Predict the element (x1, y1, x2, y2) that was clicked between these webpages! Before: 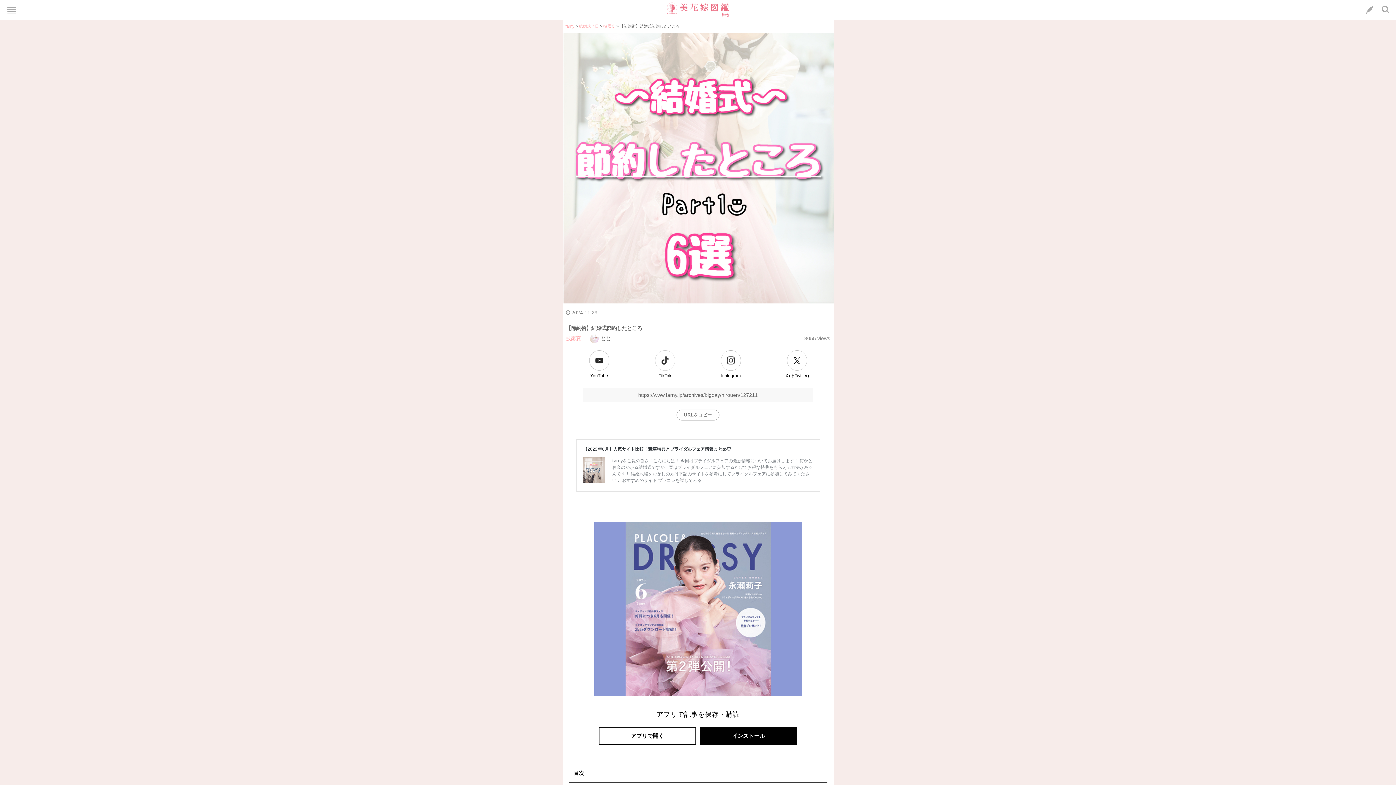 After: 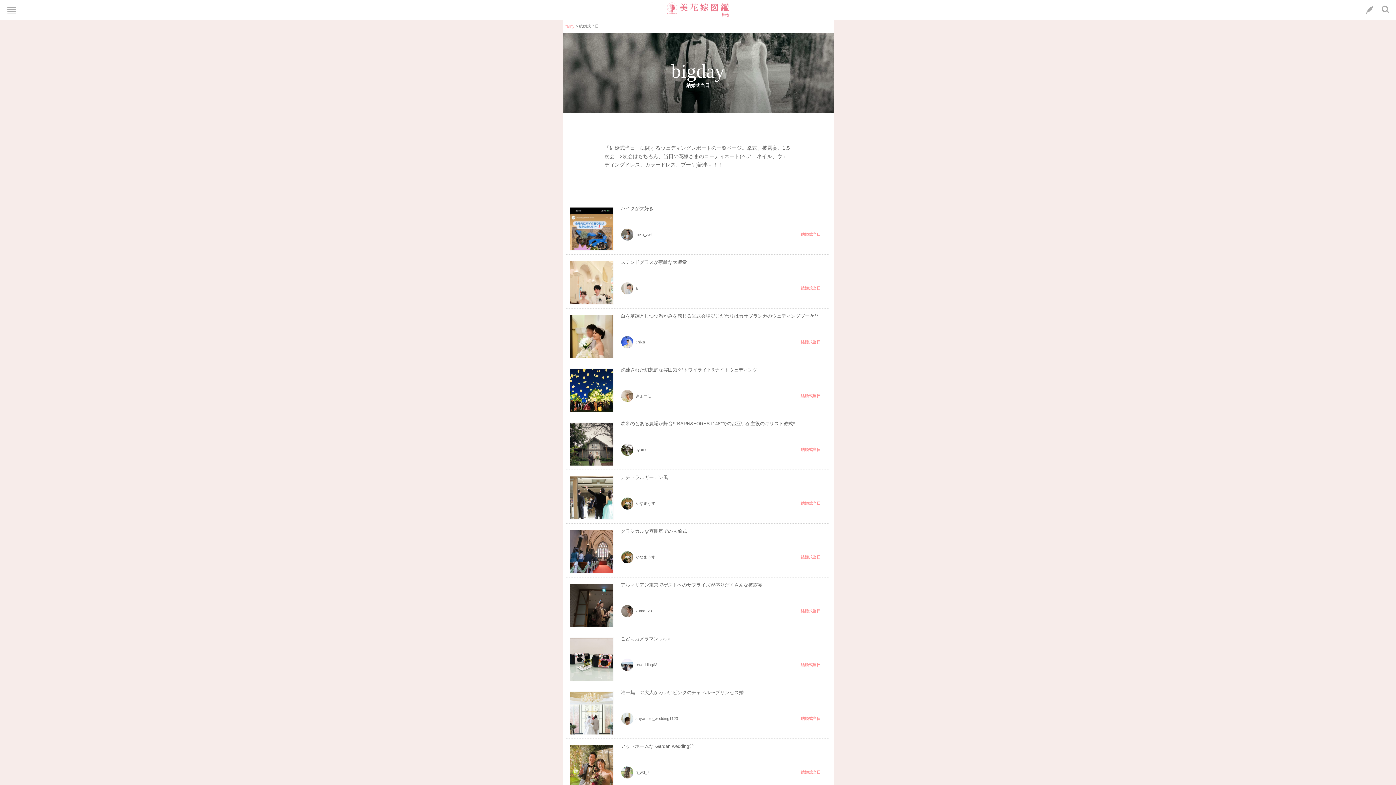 Action: bbox: (579, 24, 599, 28) label: 結婚式当日